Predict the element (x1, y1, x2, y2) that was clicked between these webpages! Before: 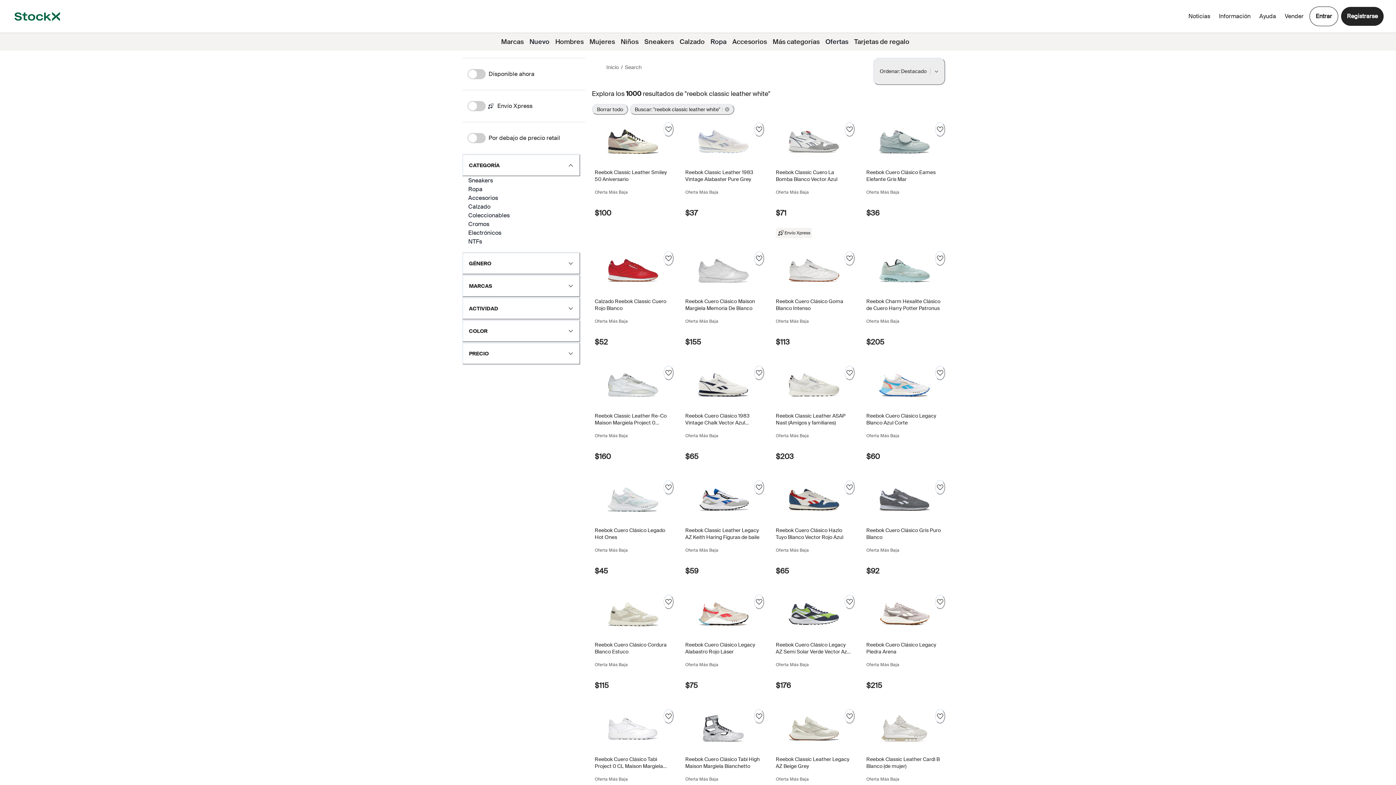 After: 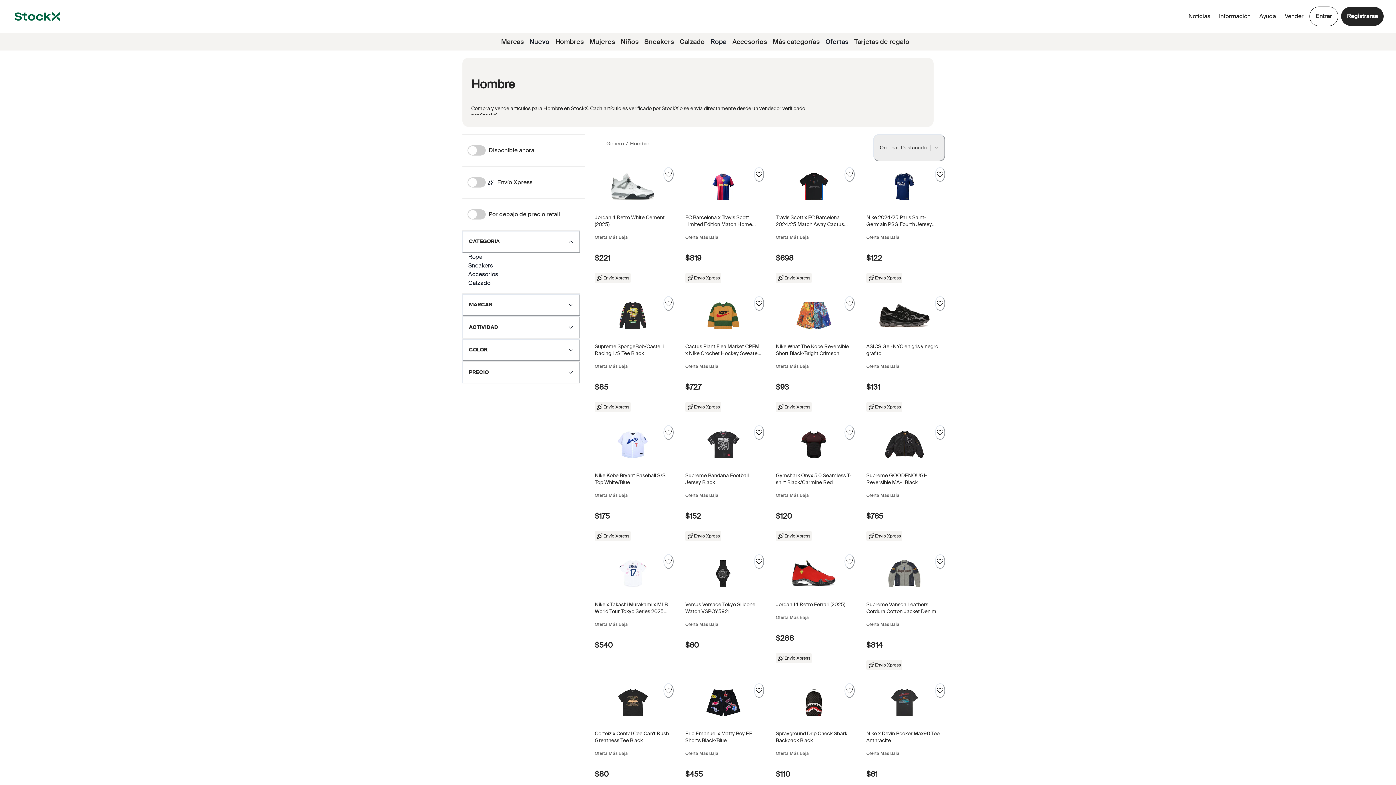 Action: bbox: (552, 33, 586, 50) label: Hombres